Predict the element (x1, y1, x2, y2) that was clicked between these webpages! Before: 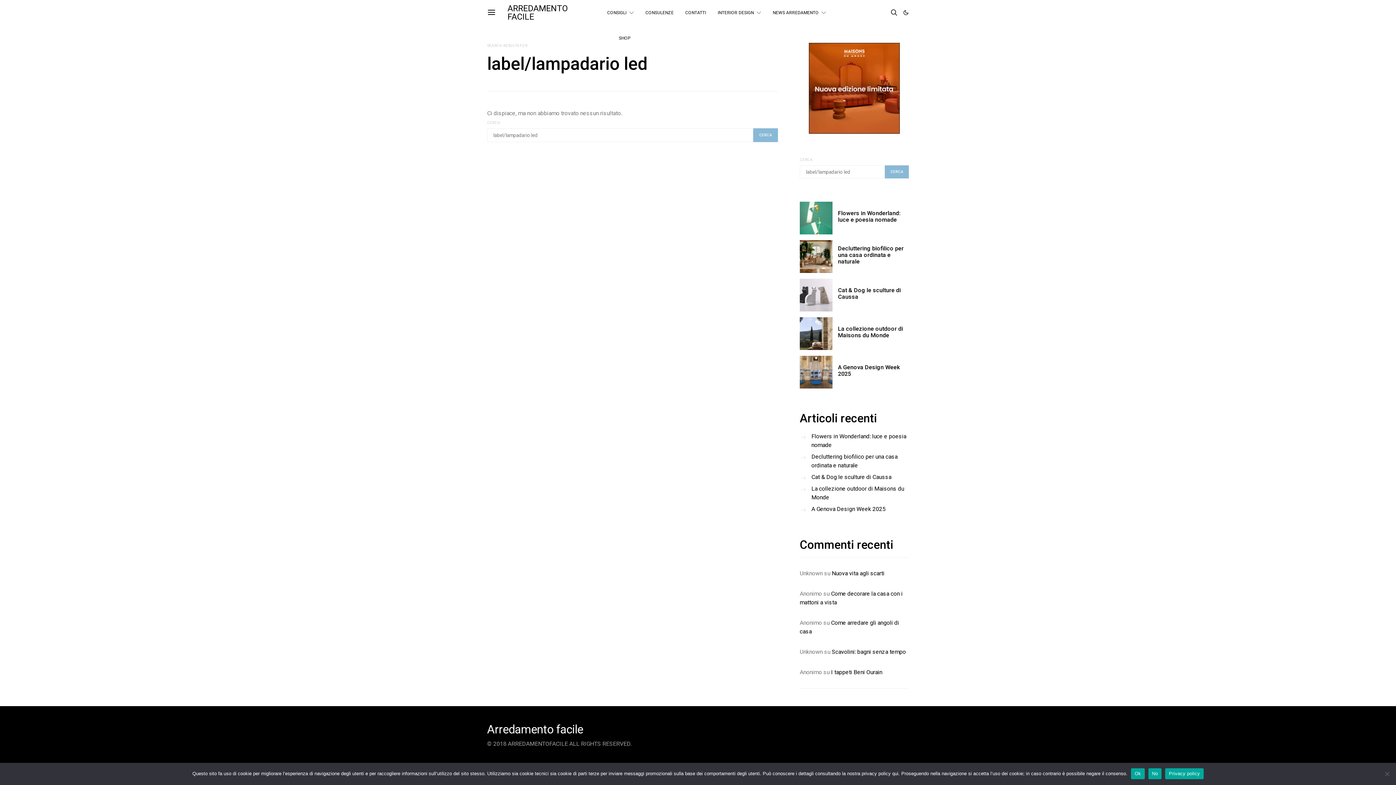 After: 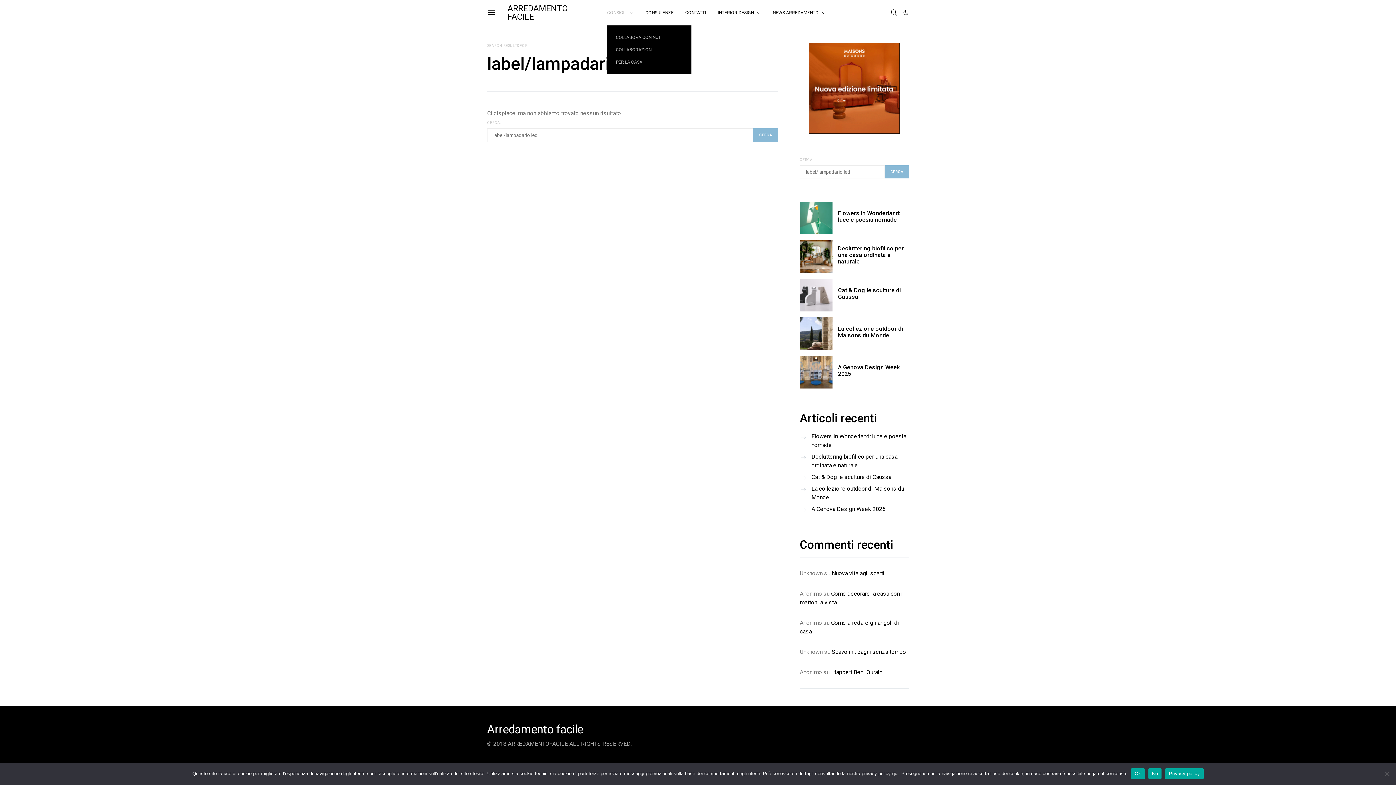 Action: label: CONSIGLI bbox: (607, 0, 634, 25)